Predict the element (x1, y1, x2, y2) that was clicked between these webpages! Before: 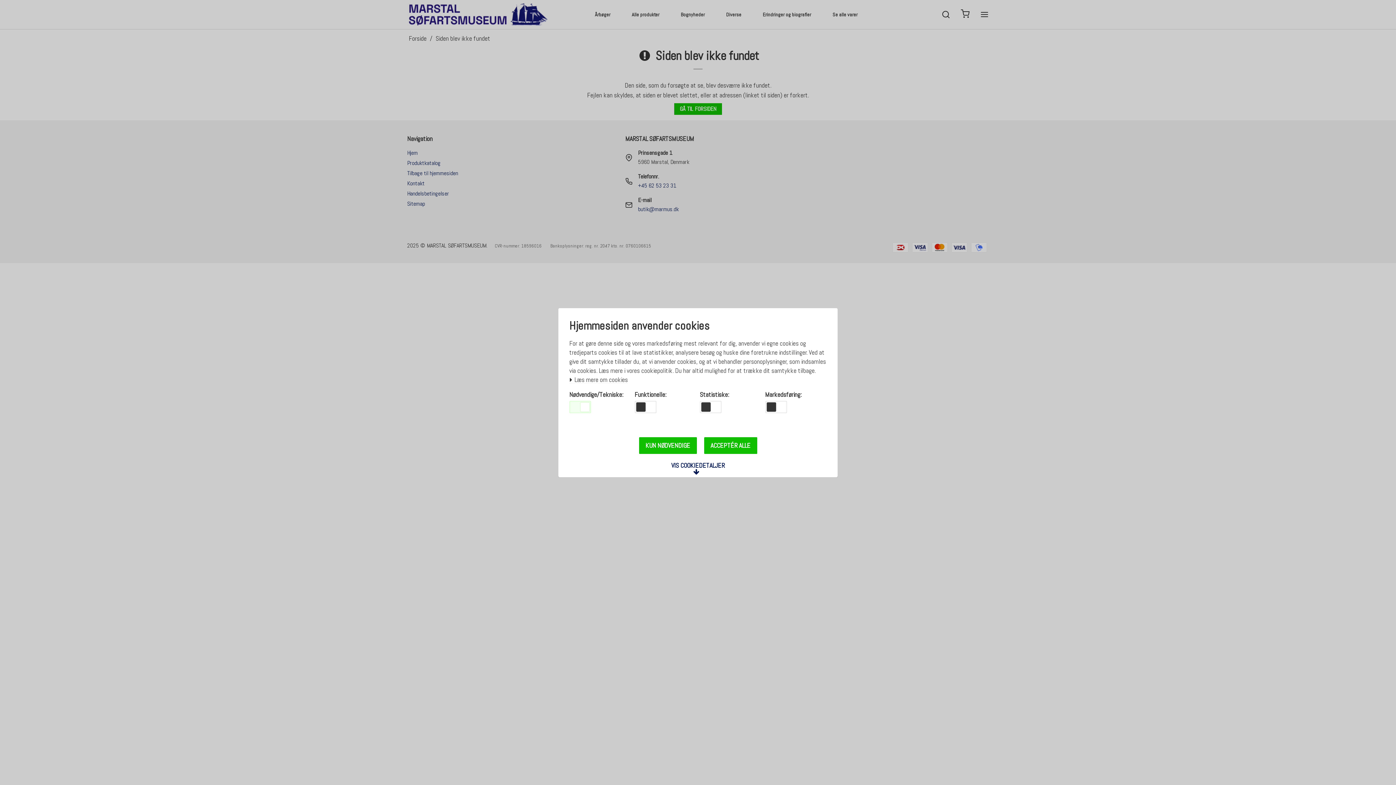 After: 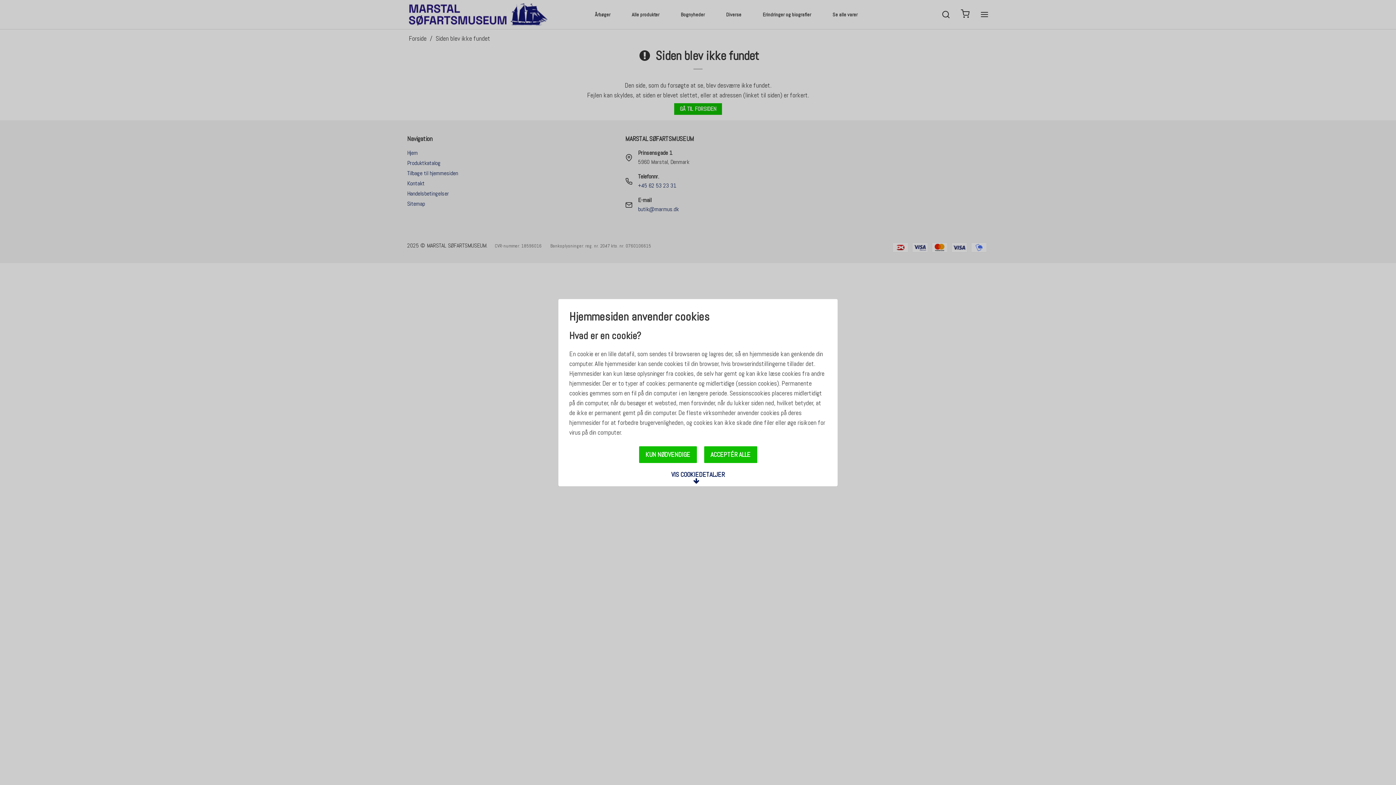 Action: label:  Læs mere om cookies bbox: (569, 376, 628, 383)